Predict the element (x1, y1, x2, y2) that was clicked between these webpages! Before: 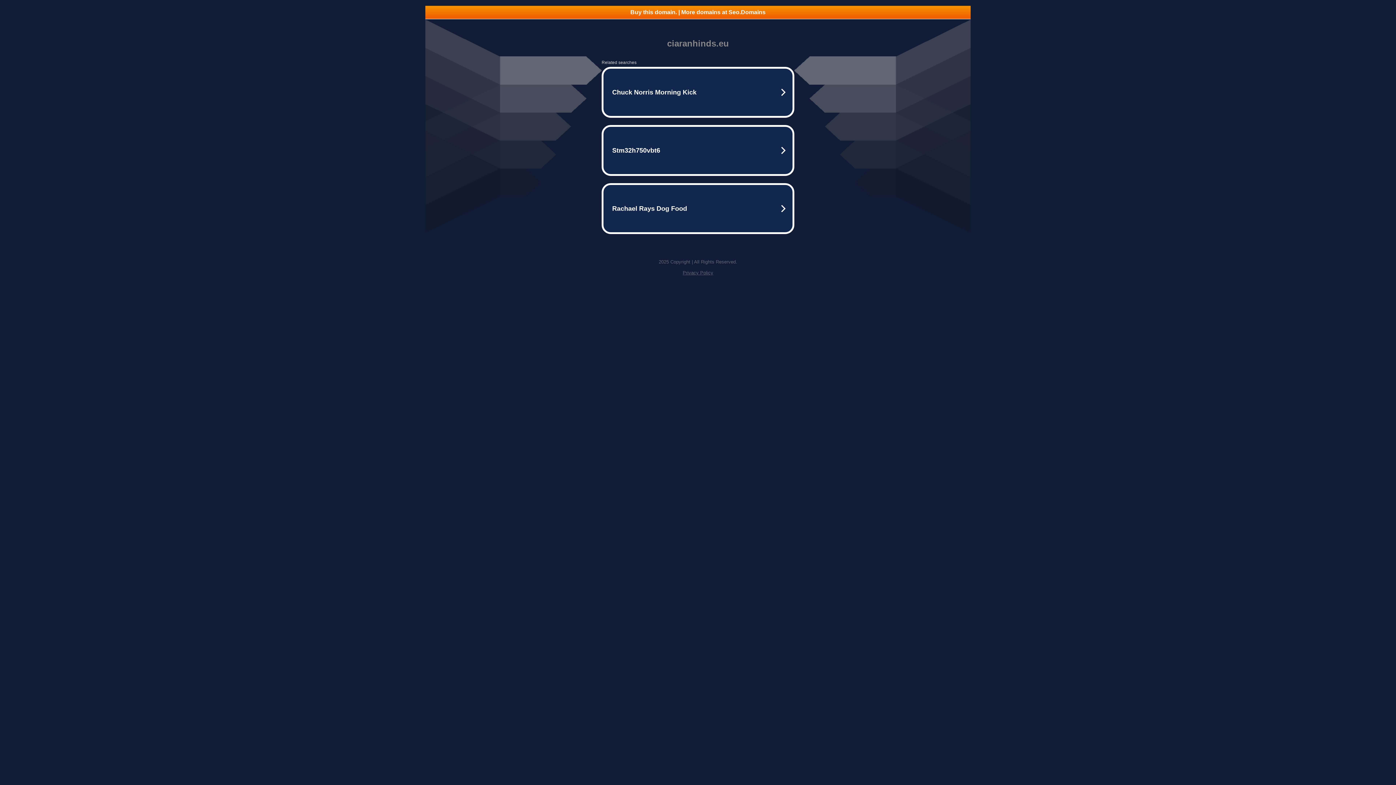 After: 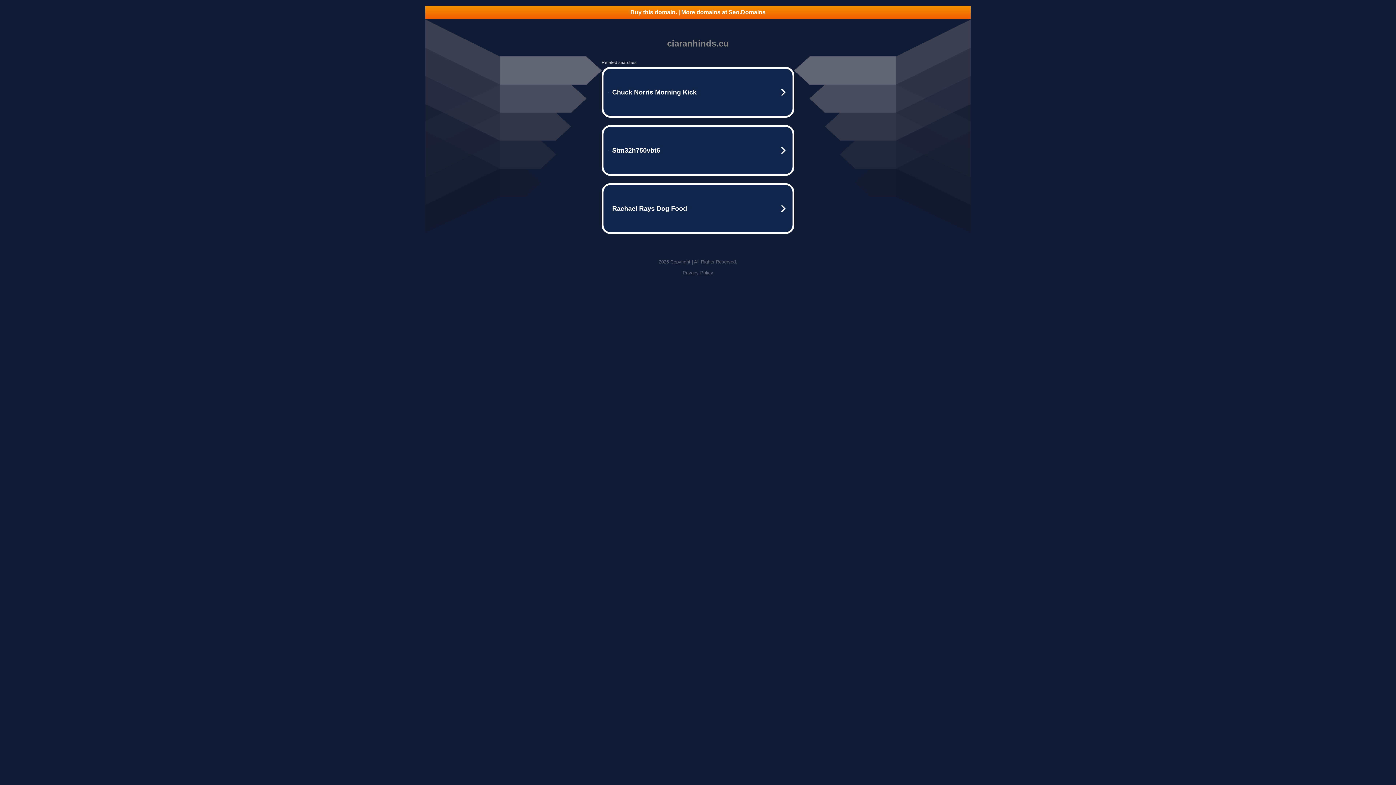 Action: bbox: (682, 270, 713, 275) label: Privacy Policy